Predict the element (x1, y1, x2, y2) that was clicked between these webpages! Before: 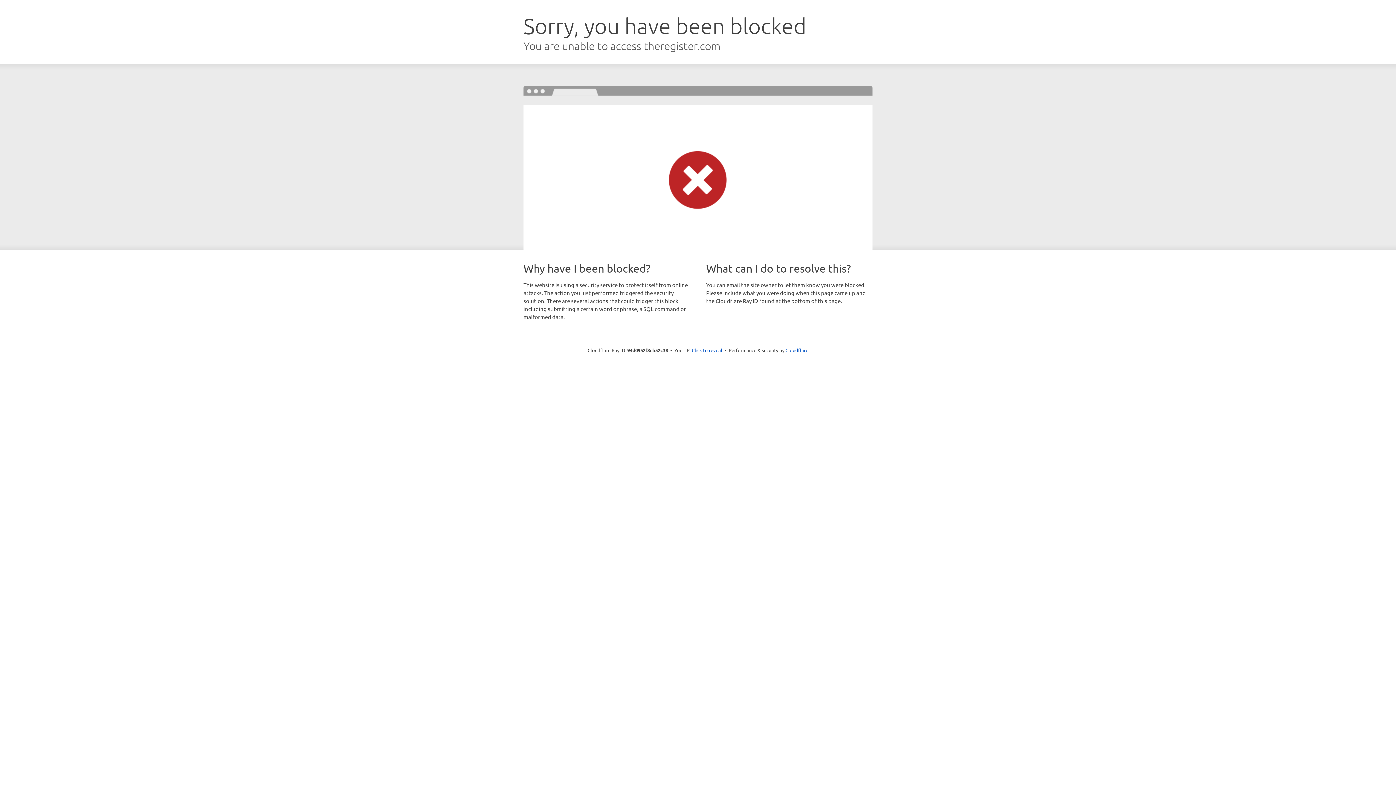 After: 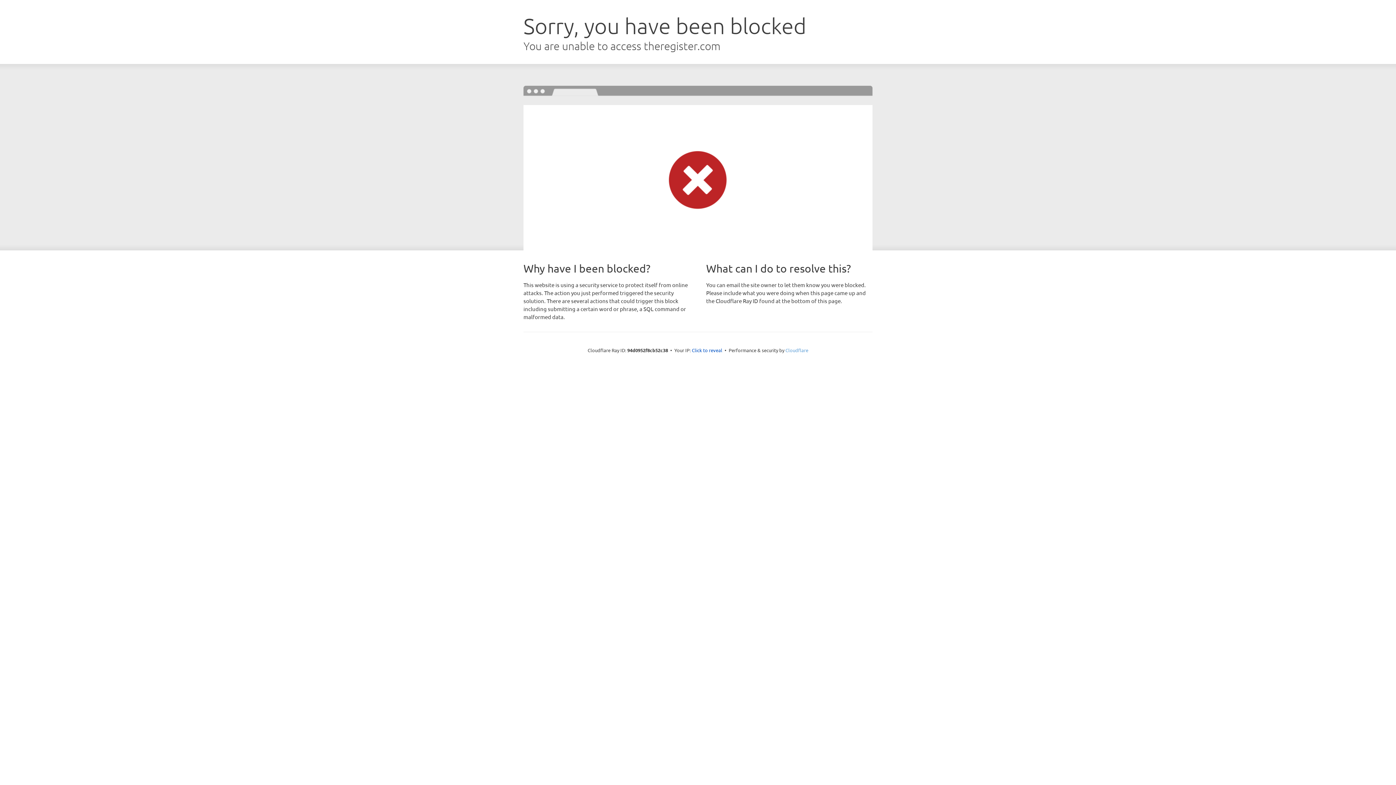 Action: bbox: (785, 347, 808, 353) label: Cloudflare